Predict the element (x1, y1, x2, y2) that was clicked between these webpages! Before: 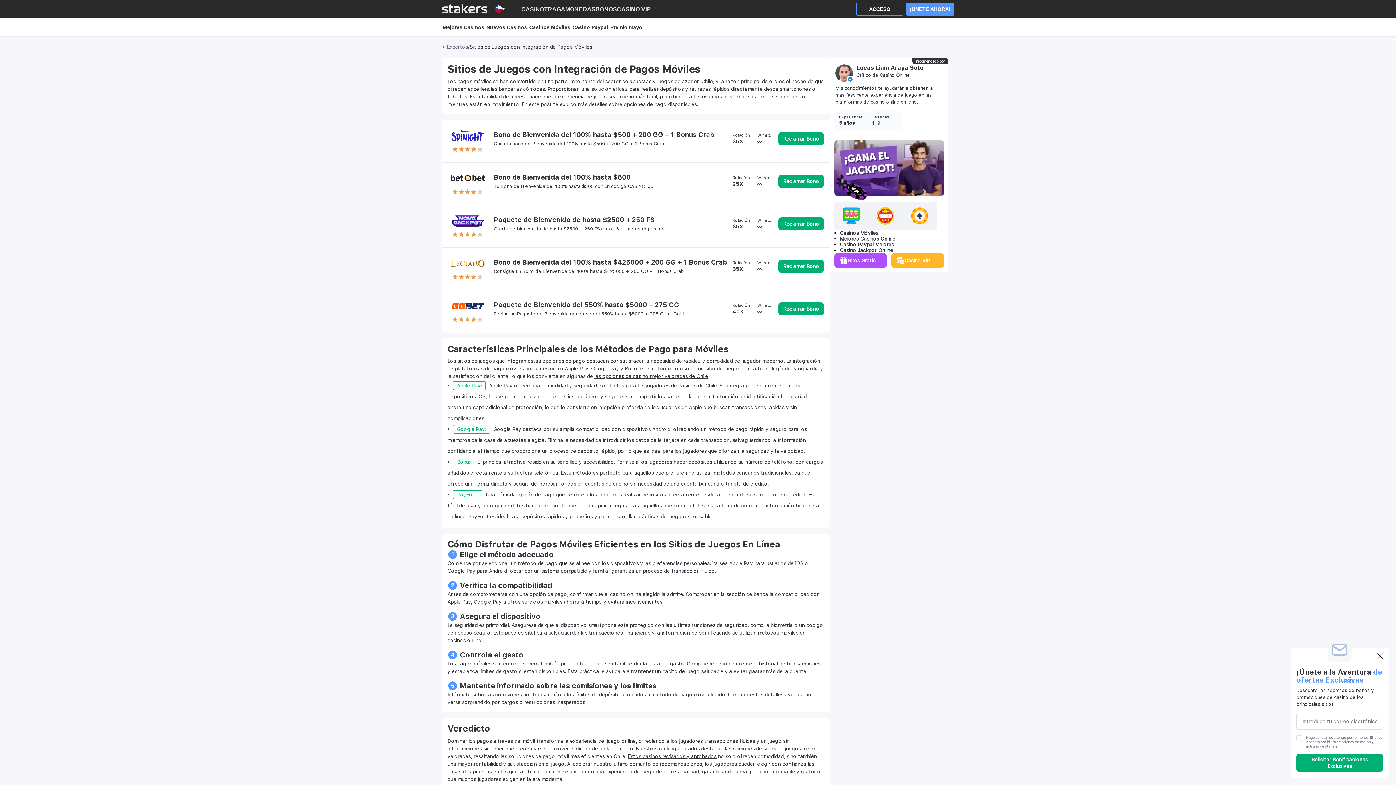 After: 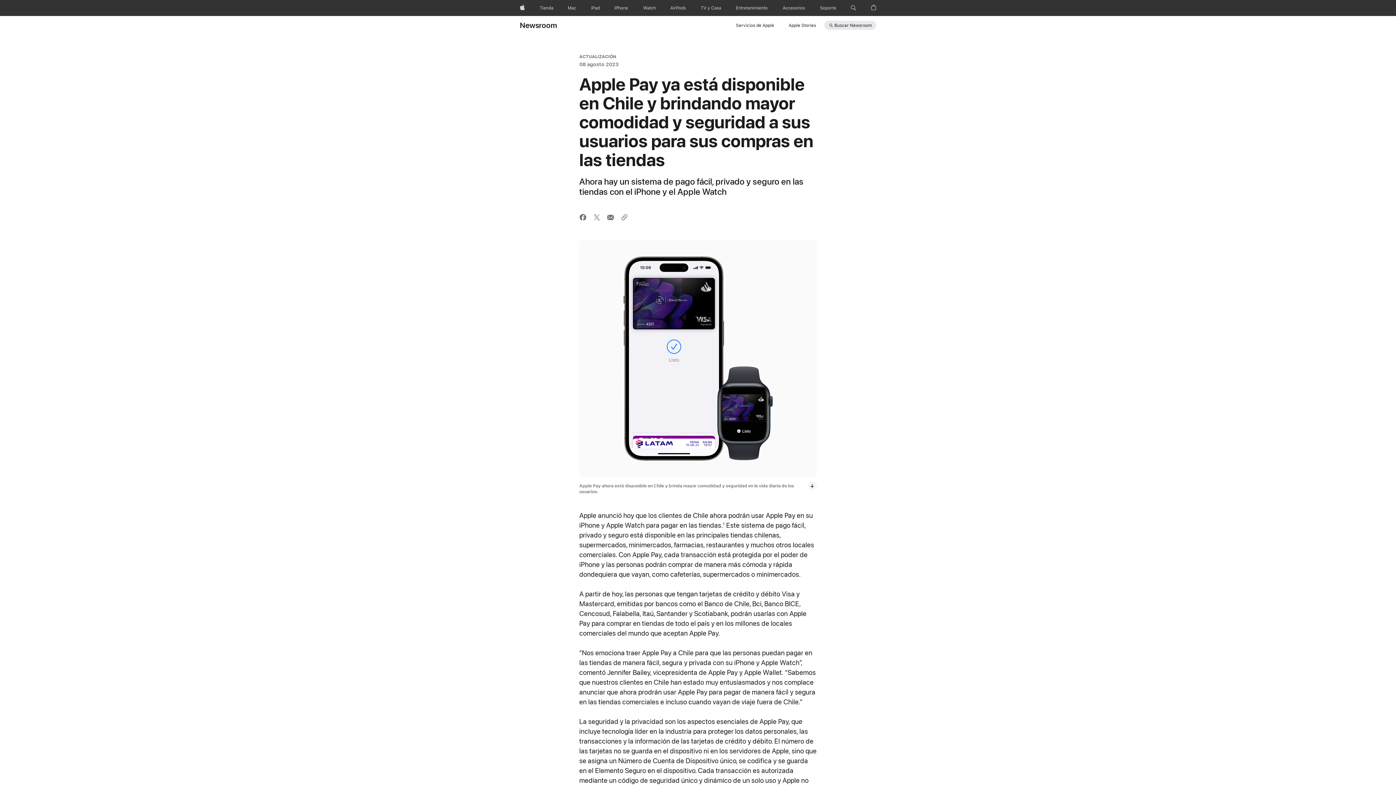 Action: bbox: (489, 382, 512, 388) label: Apple Pay